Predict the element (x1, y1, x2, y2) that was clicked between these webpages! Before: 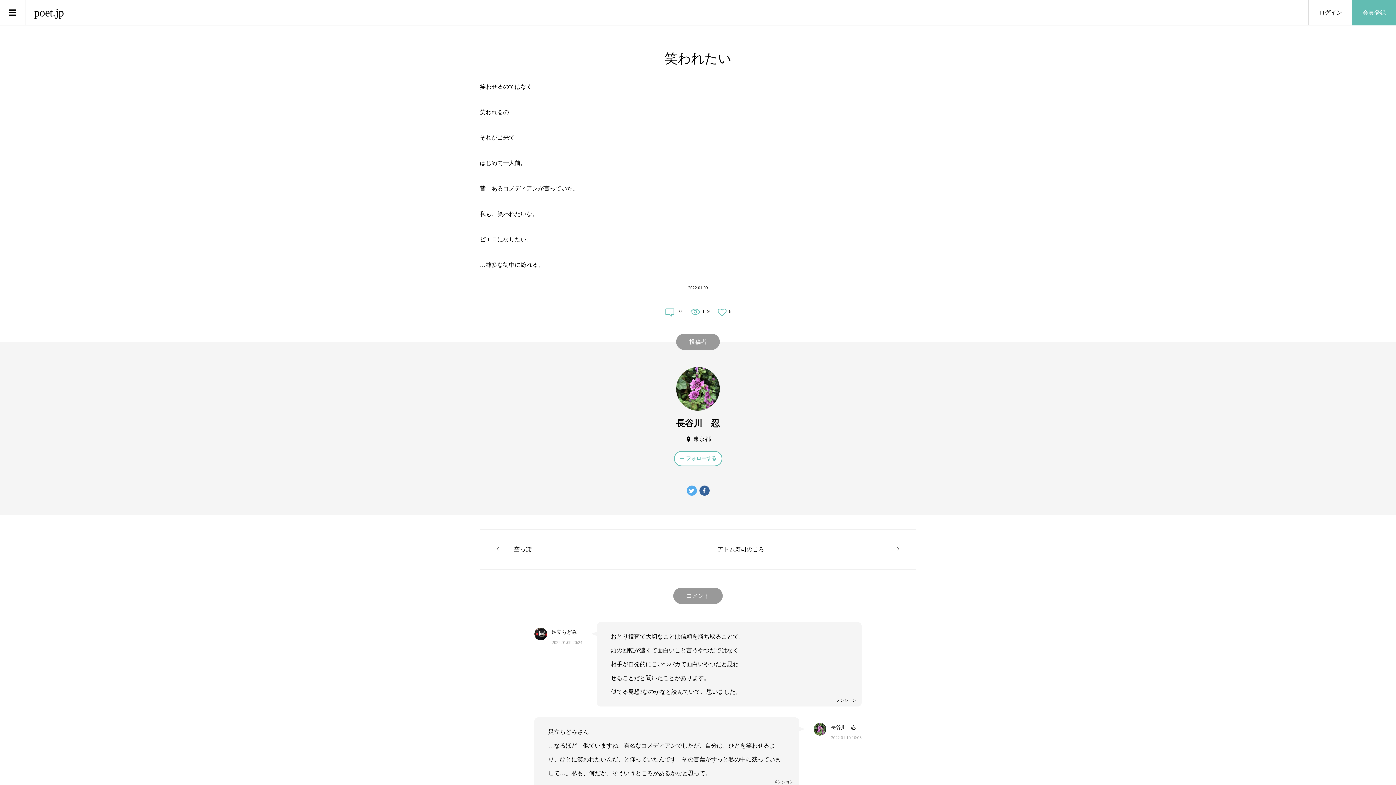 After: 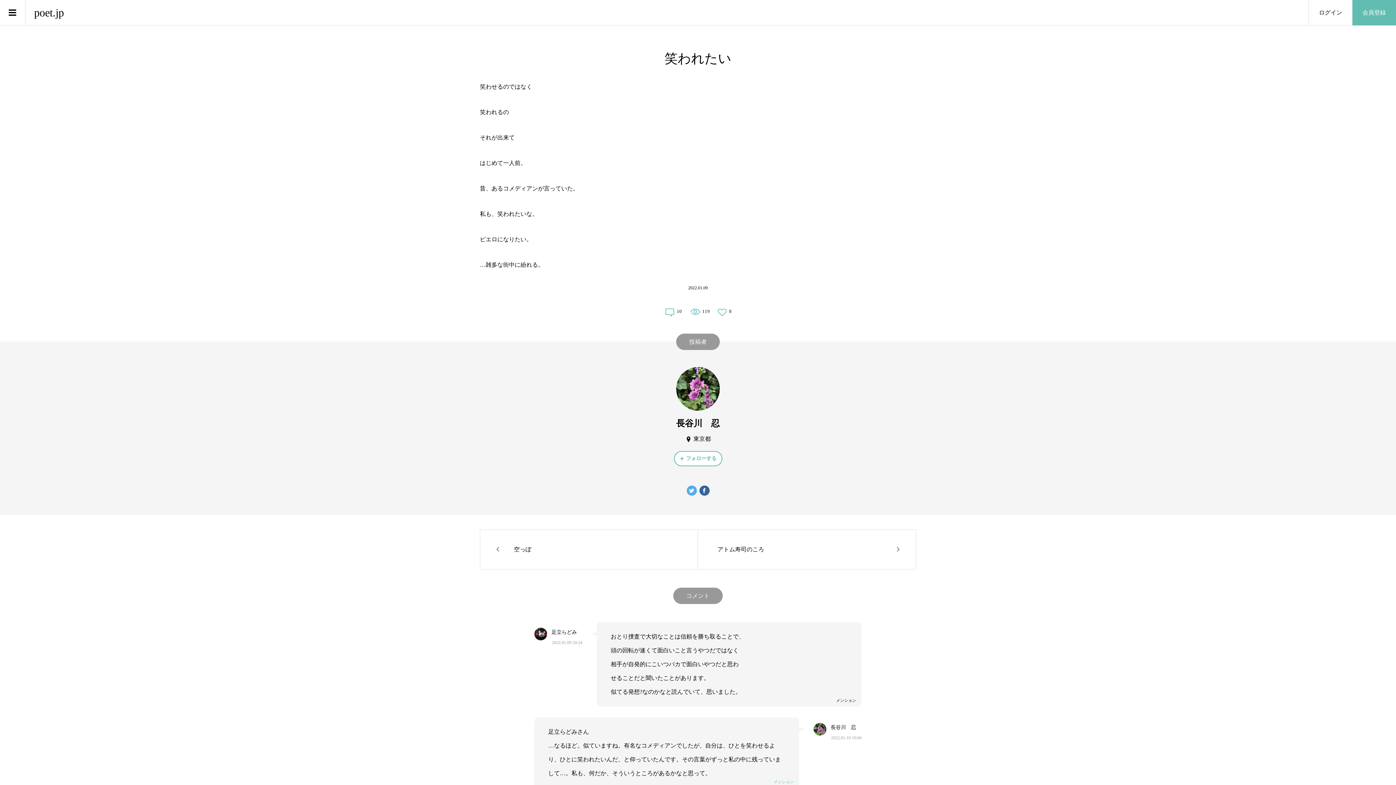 Action: label: メンション bbox: (773, 780, 793, 784)